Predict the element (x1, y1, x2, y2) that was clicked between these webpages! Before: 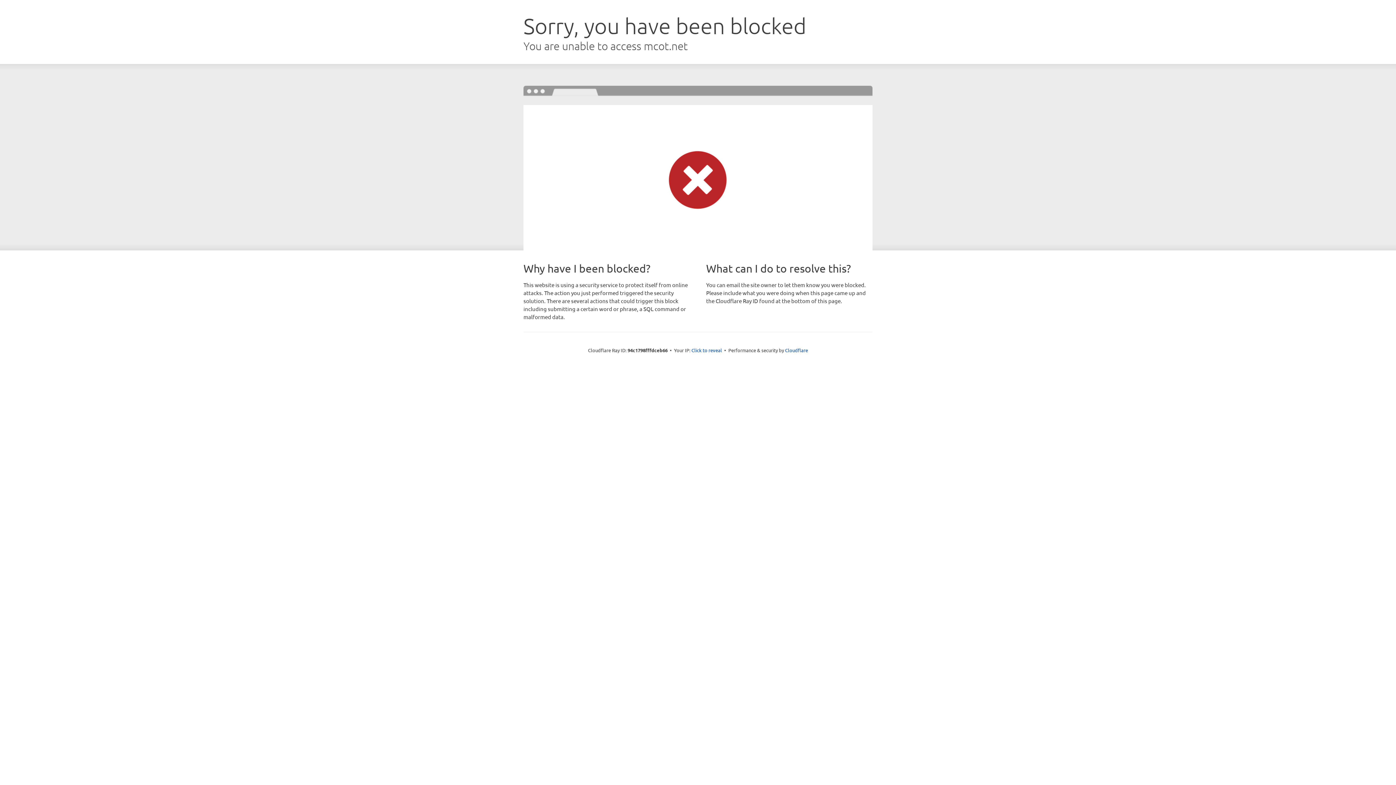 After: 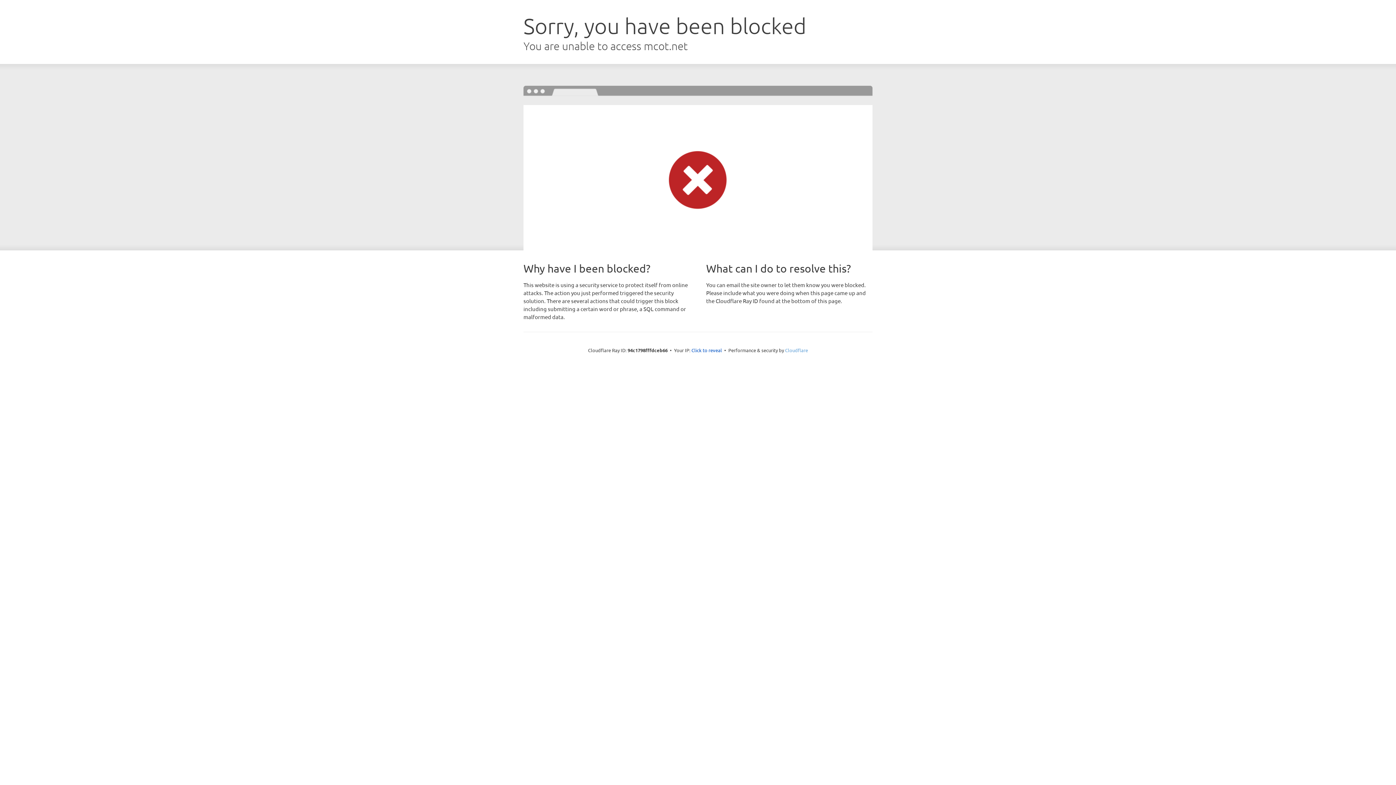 Action: bbox: (785, 347, 808, 353) label: Cloudflare